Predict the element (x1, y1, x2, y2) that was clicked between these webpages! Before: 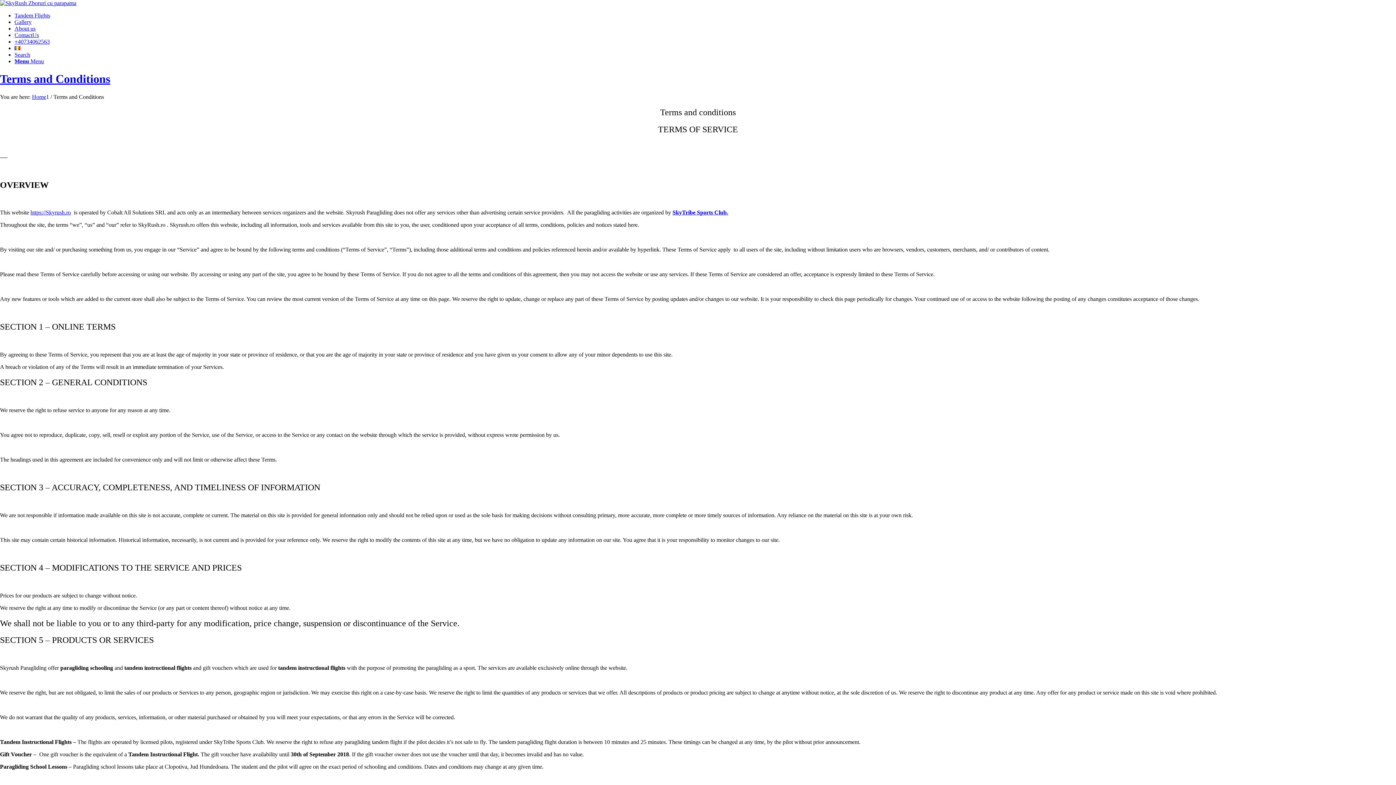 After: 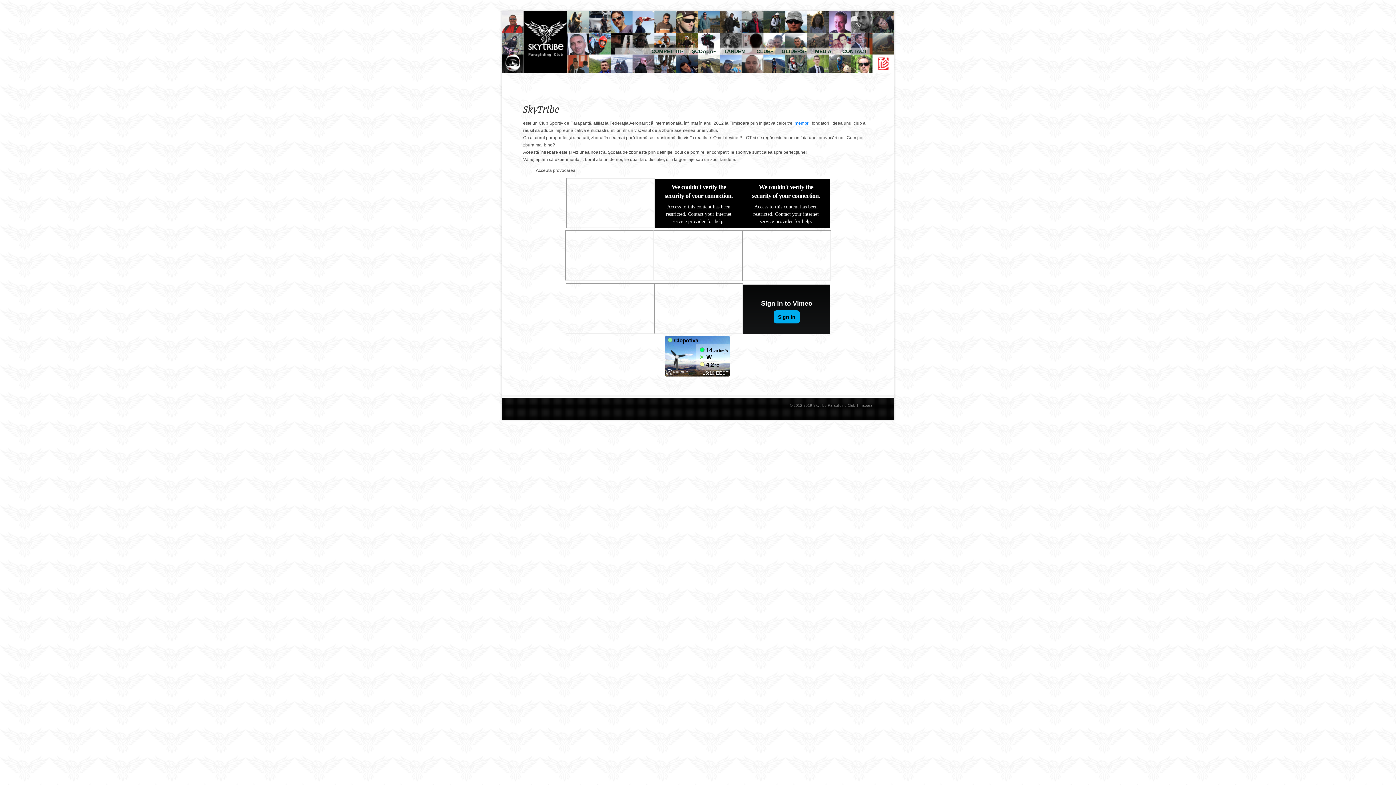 Action: label: SkyTribe Sports Club. bbox: (672, 209, 728, 215)